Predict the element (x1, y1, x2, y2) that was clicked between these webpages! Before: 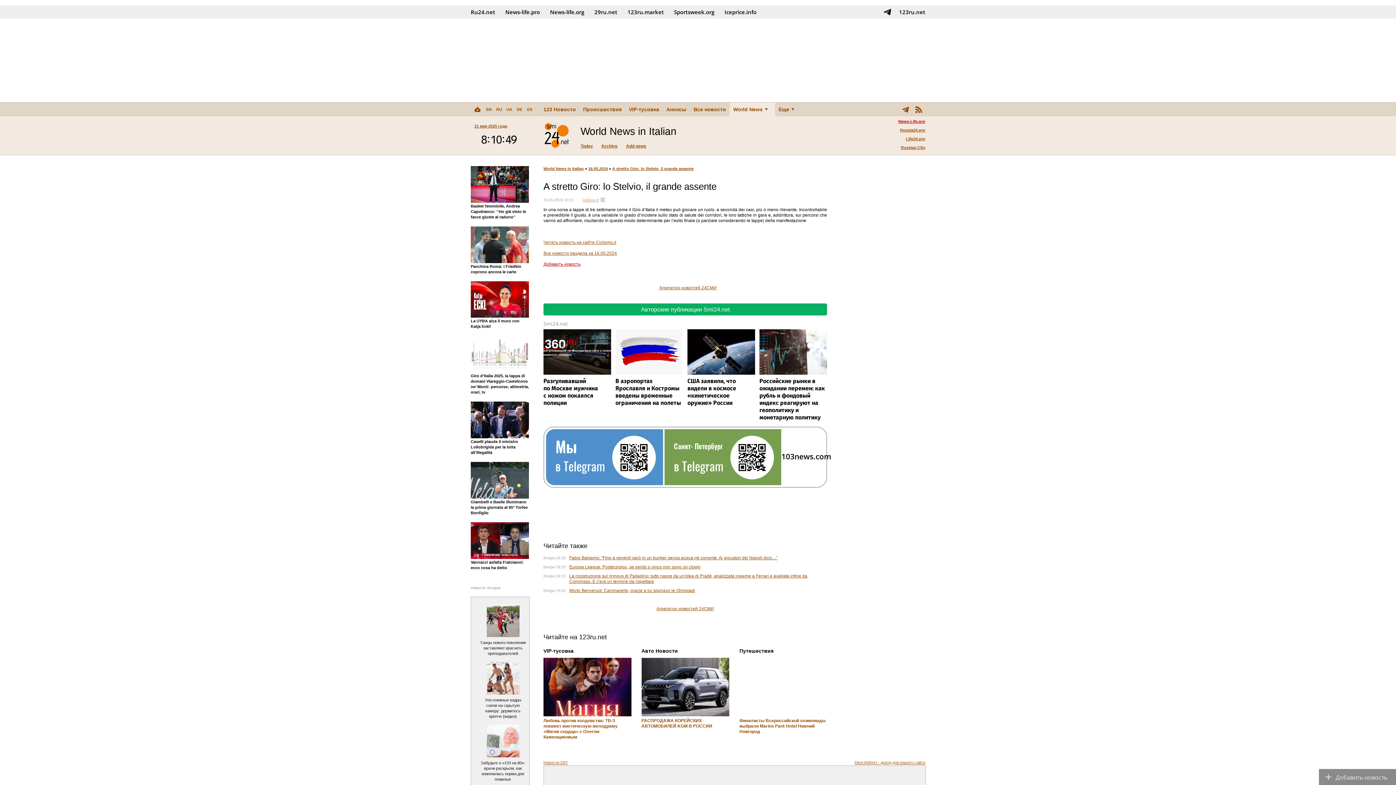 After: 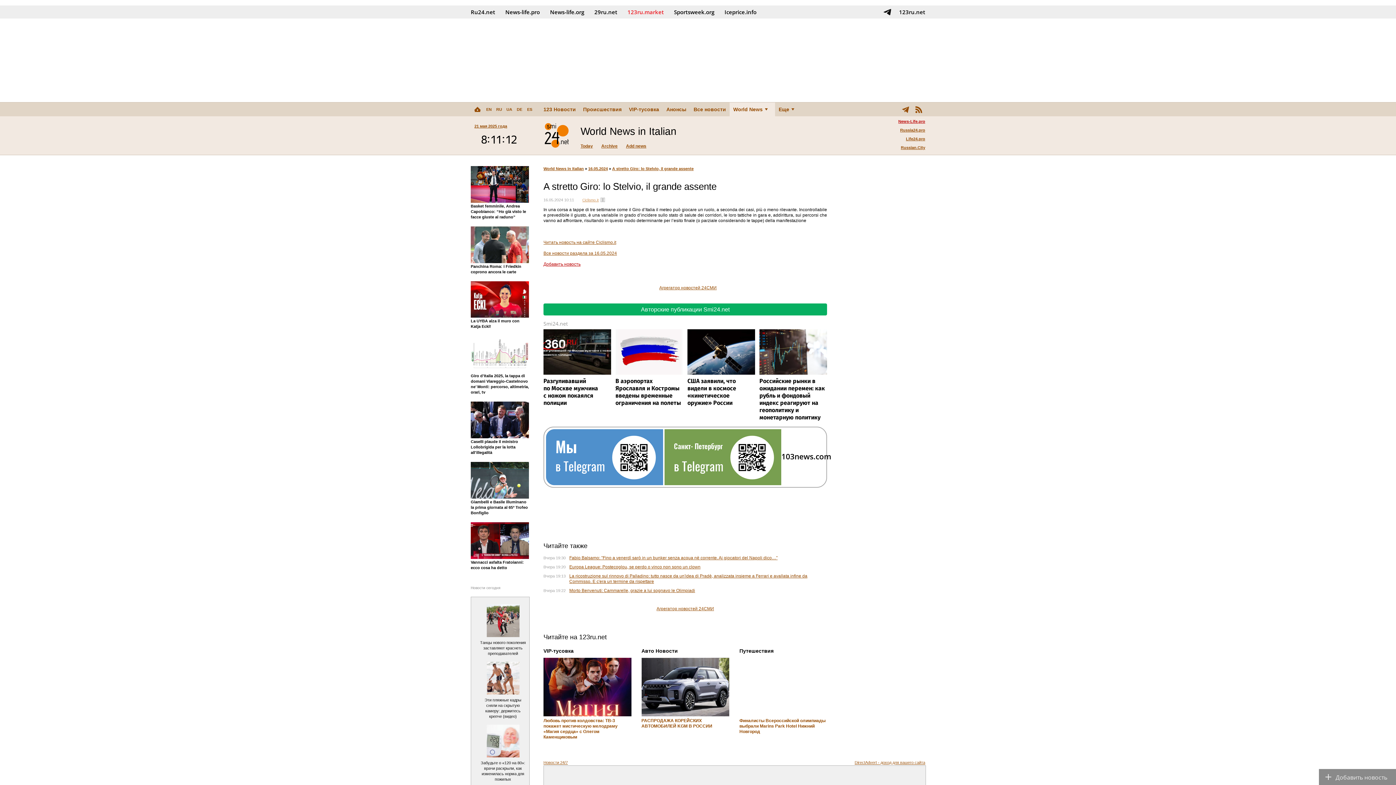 Action: label: 123ru.market bbox: (622, 5, 669, 18)